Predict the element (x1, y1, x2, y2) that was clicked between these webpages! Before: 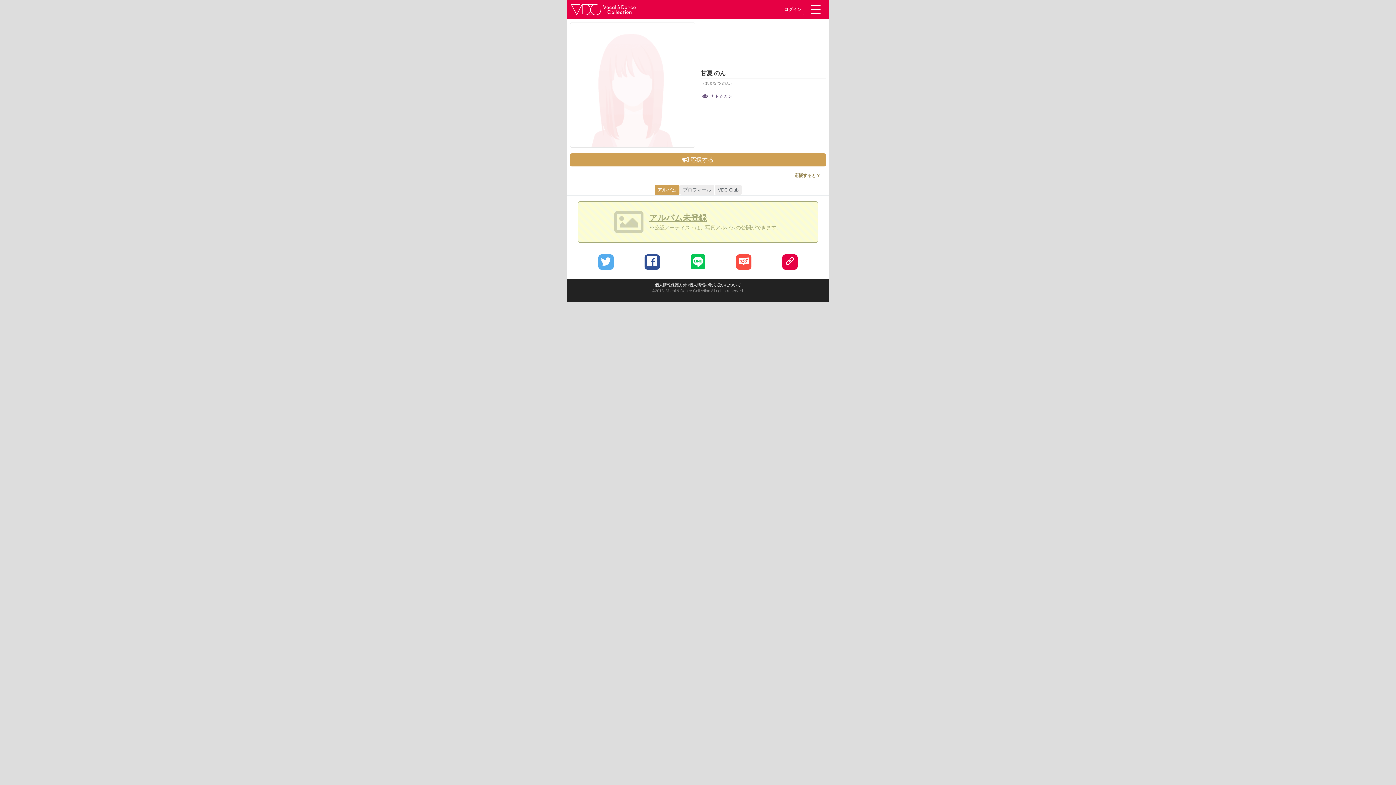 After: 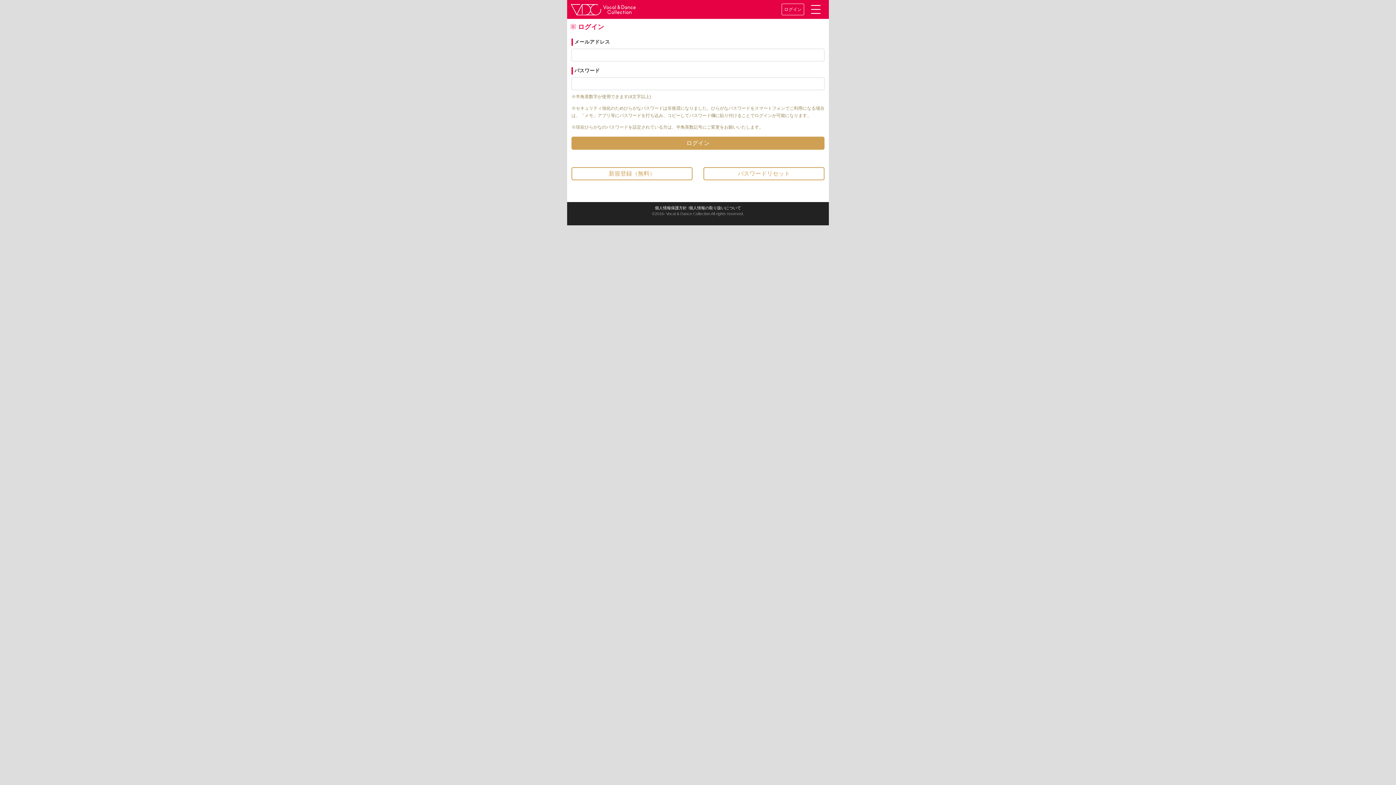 Action: label: ログイン bbox: (781, 3, 804, 15)